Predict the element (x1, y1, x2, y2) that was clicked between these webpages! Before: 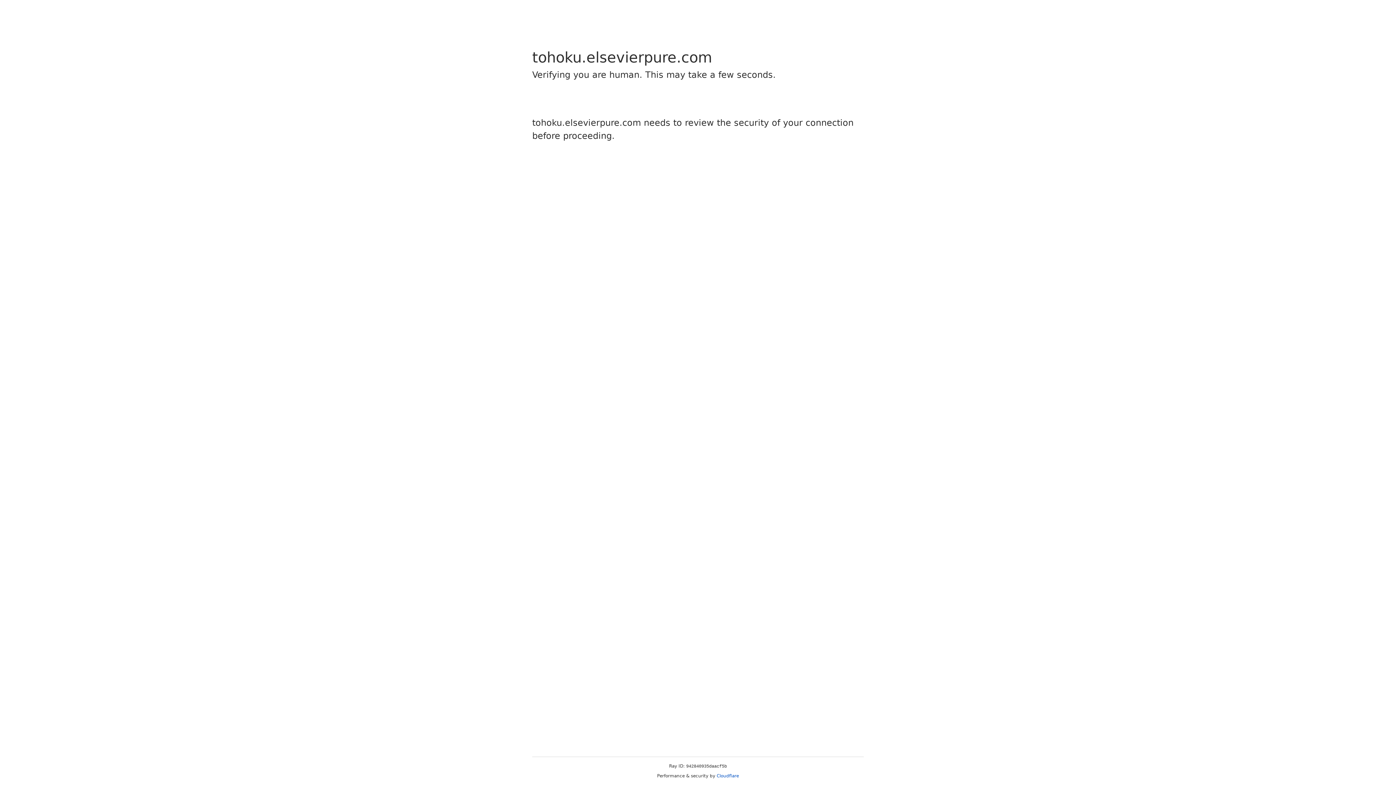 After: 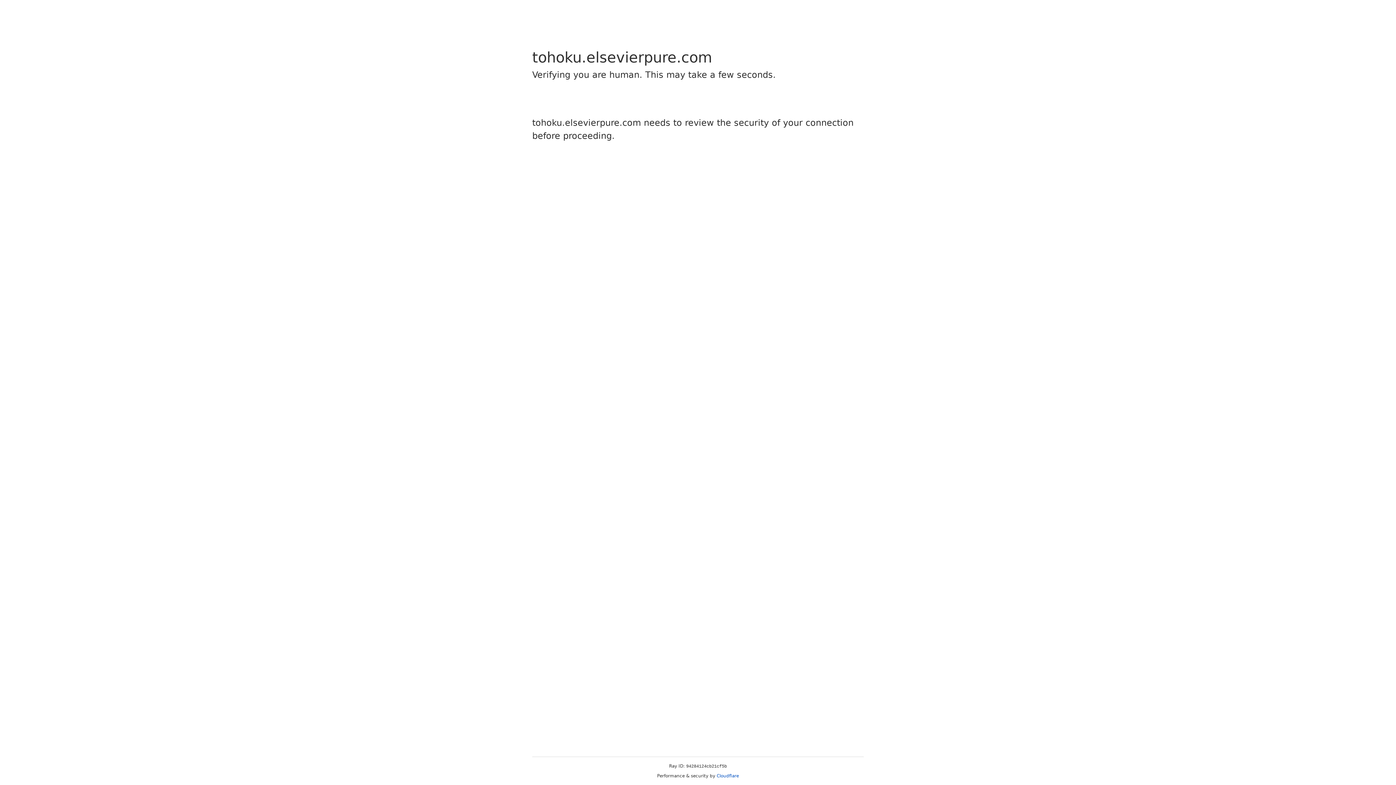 Action: bbox: (716, 773, 739, 778) label: Cloudflare